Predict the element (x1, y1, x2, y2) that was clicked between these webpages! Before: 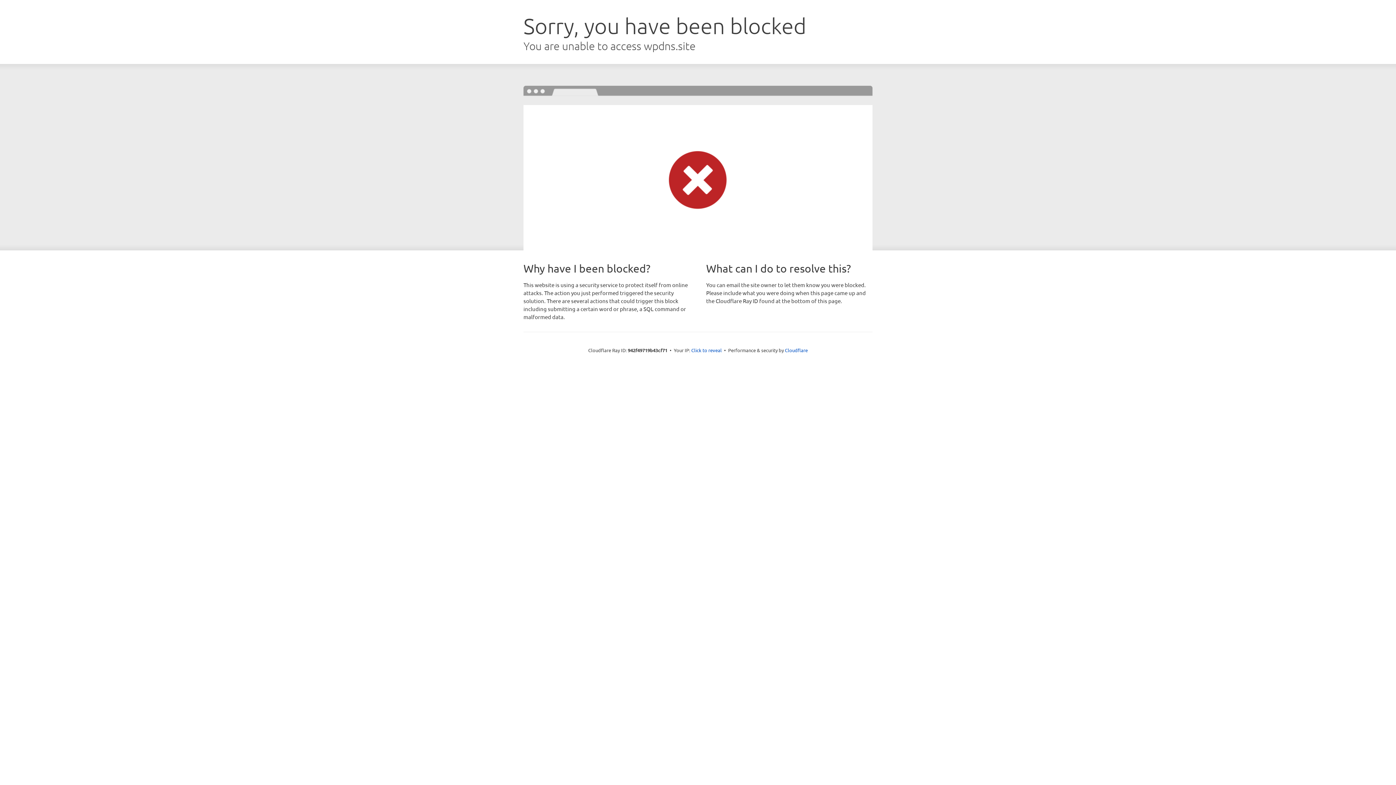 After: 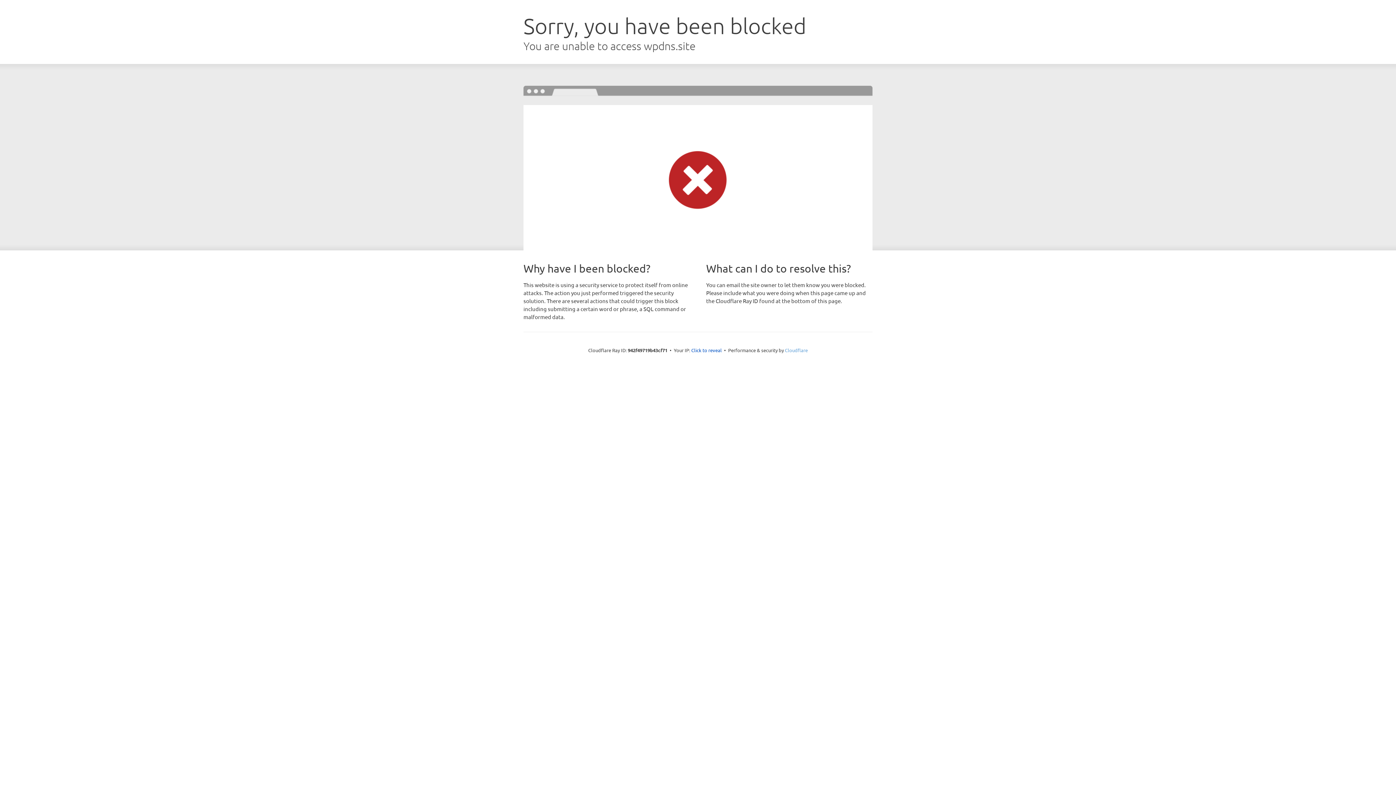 Action: label: Cloudflare bbox: (785, 347, 808, 353)